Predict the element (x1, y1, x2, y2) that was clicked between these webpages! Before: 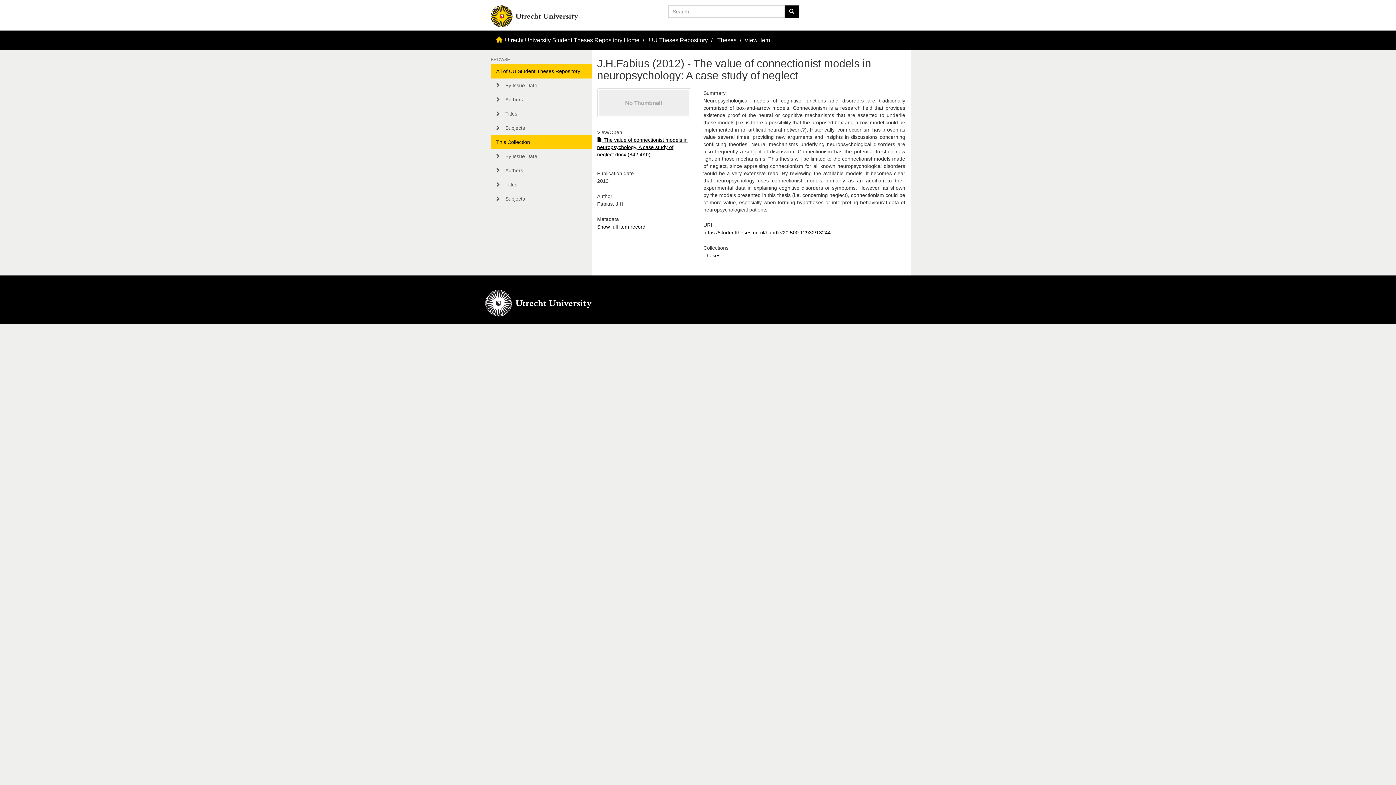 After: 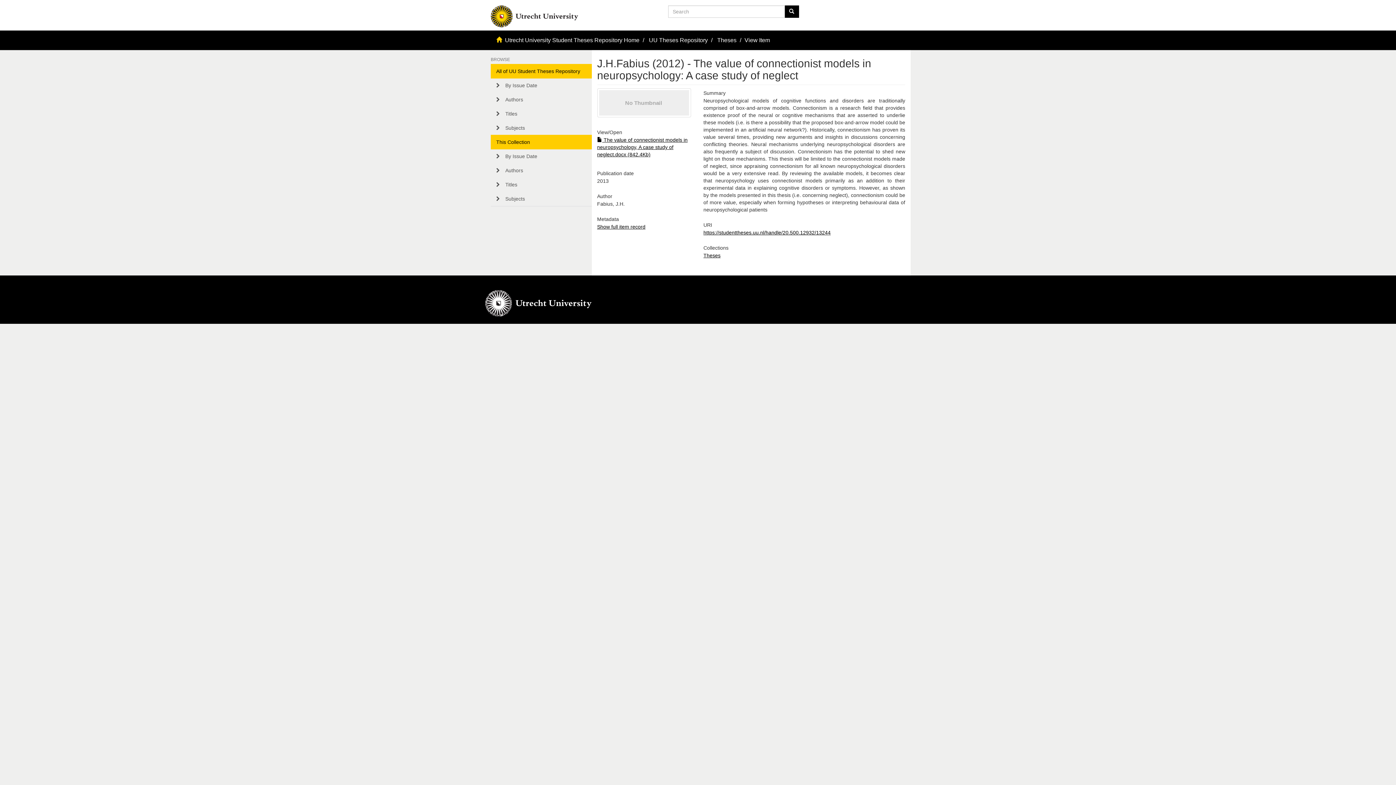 Action: label: This Collection bbox: (490, 134, 591, 149)